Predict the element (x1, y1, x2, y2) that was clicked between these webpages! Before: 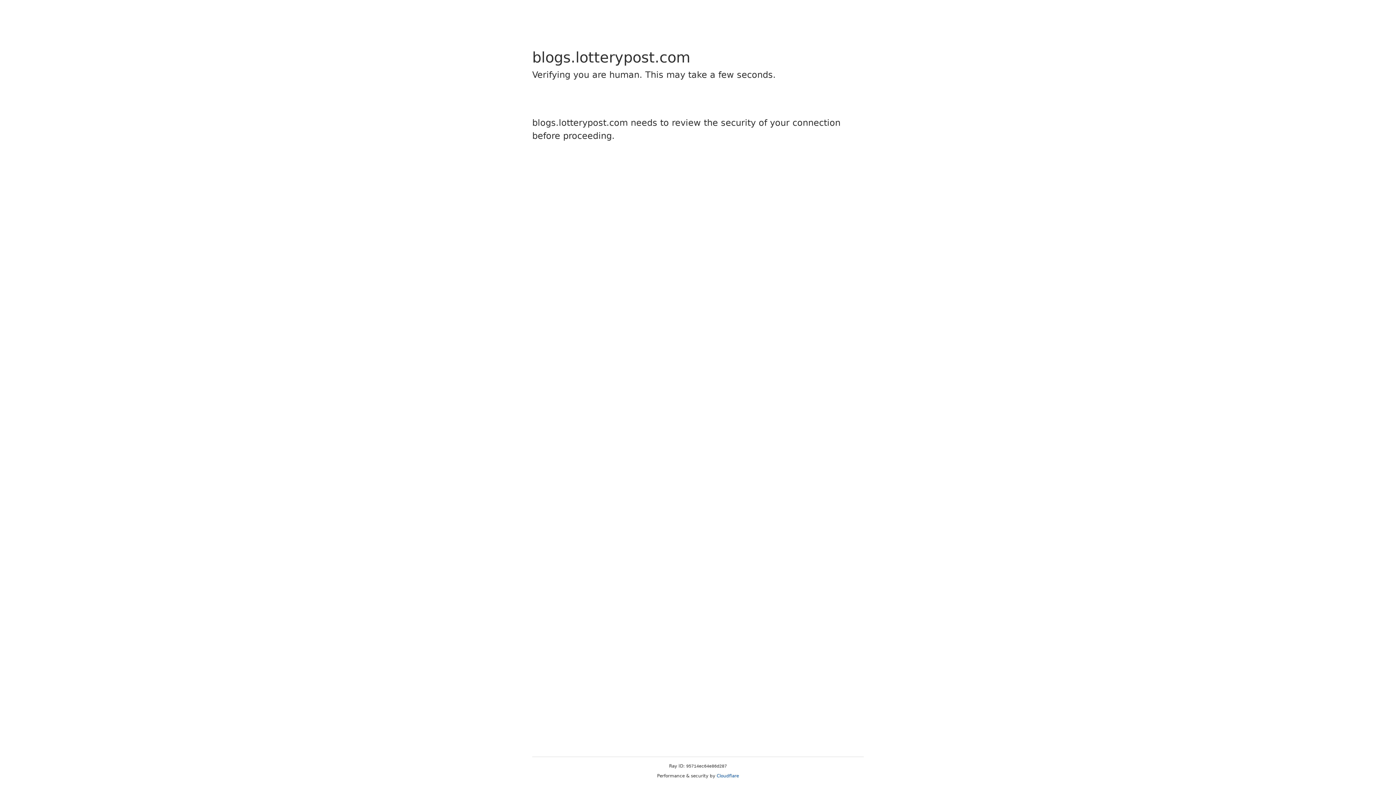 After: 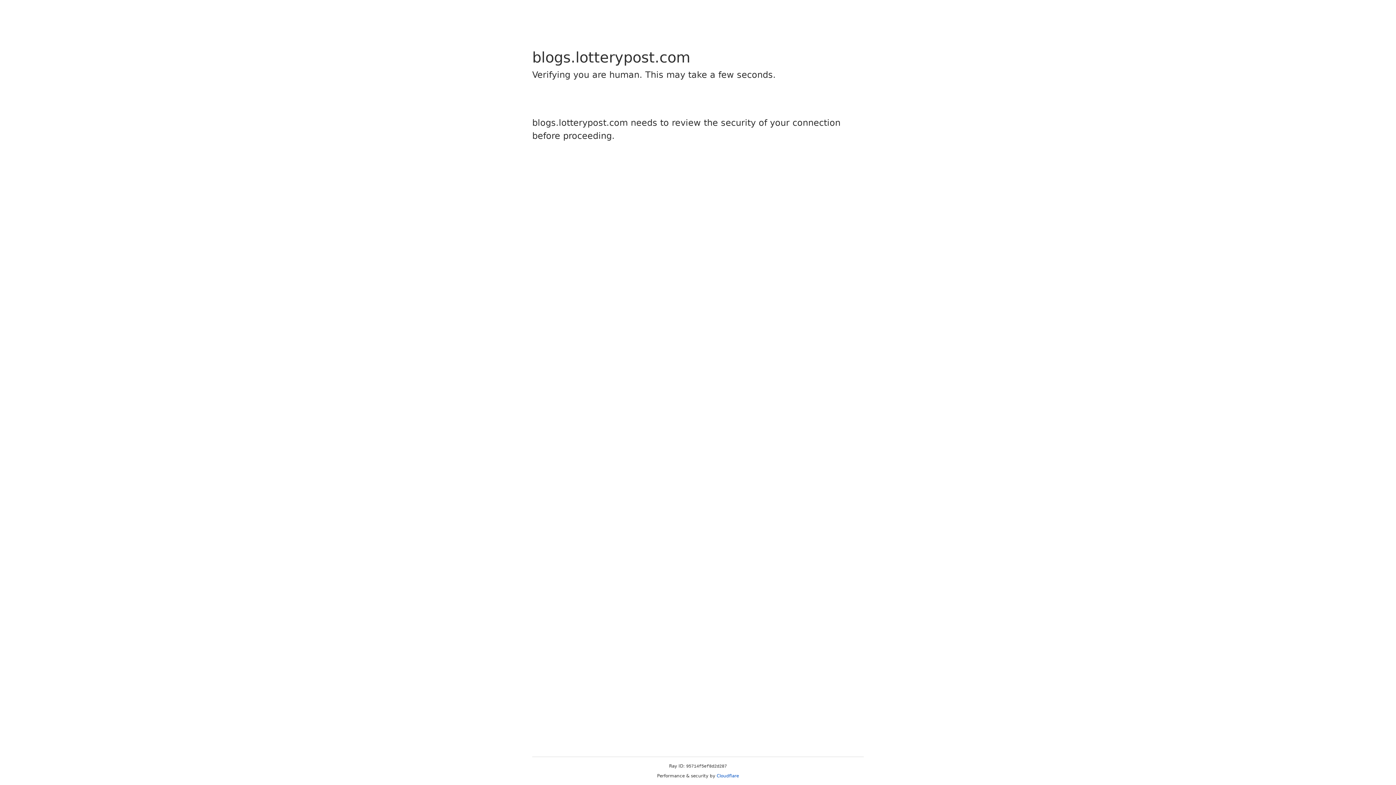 Action: bbox: (716, 773, 739, 778) label: Cloudflare